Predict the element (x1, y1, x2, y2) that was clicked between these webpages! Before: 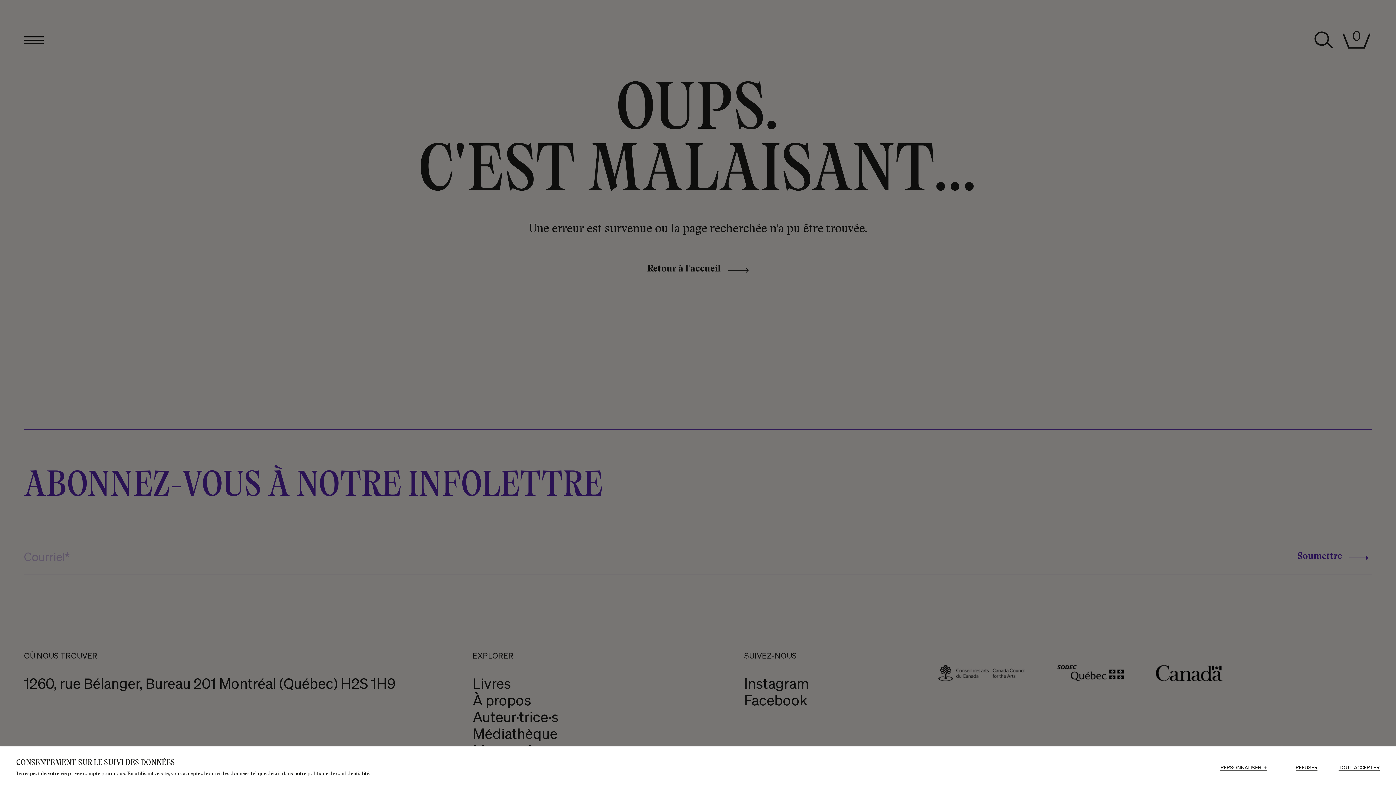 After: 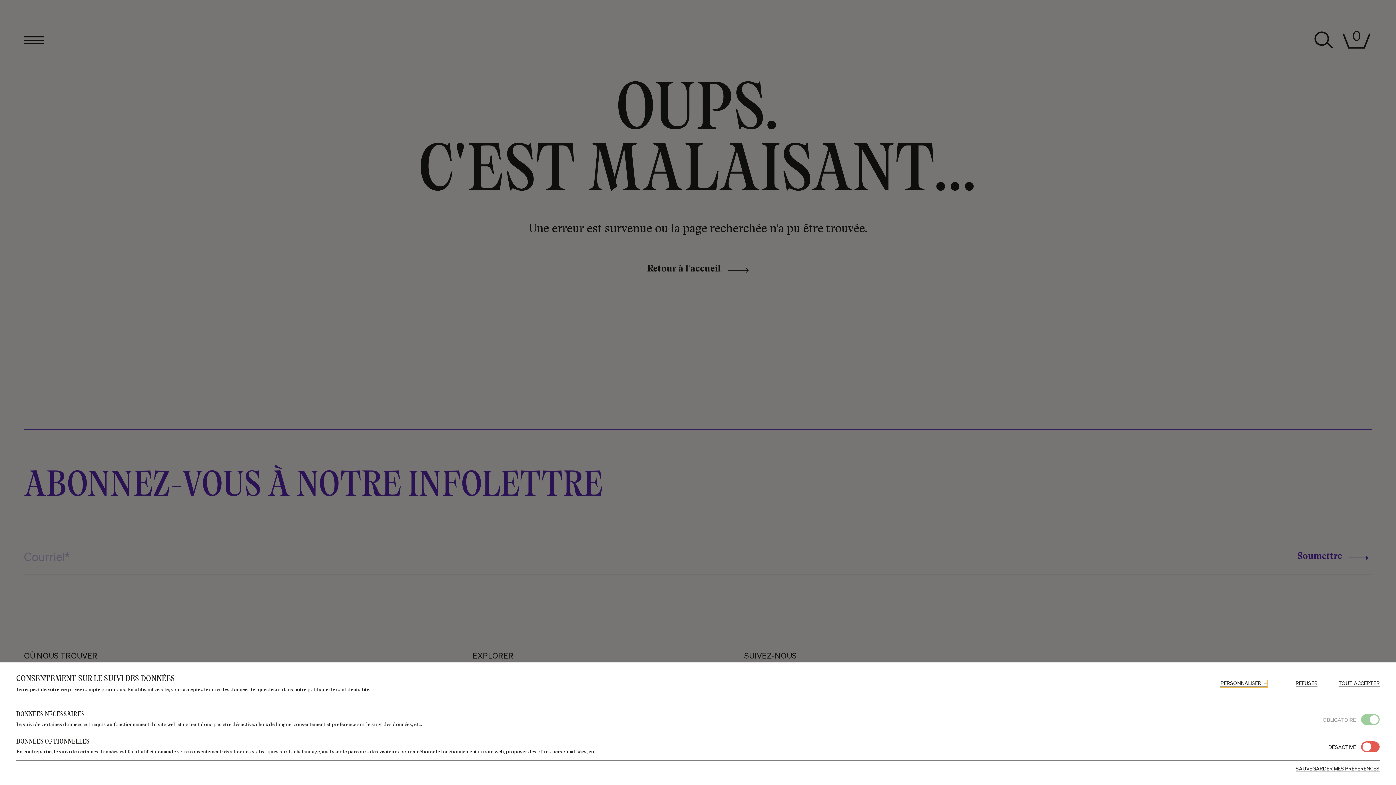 Action: label: PERSONNALISER
+ bbox: (1220, 765, 1267, 771)